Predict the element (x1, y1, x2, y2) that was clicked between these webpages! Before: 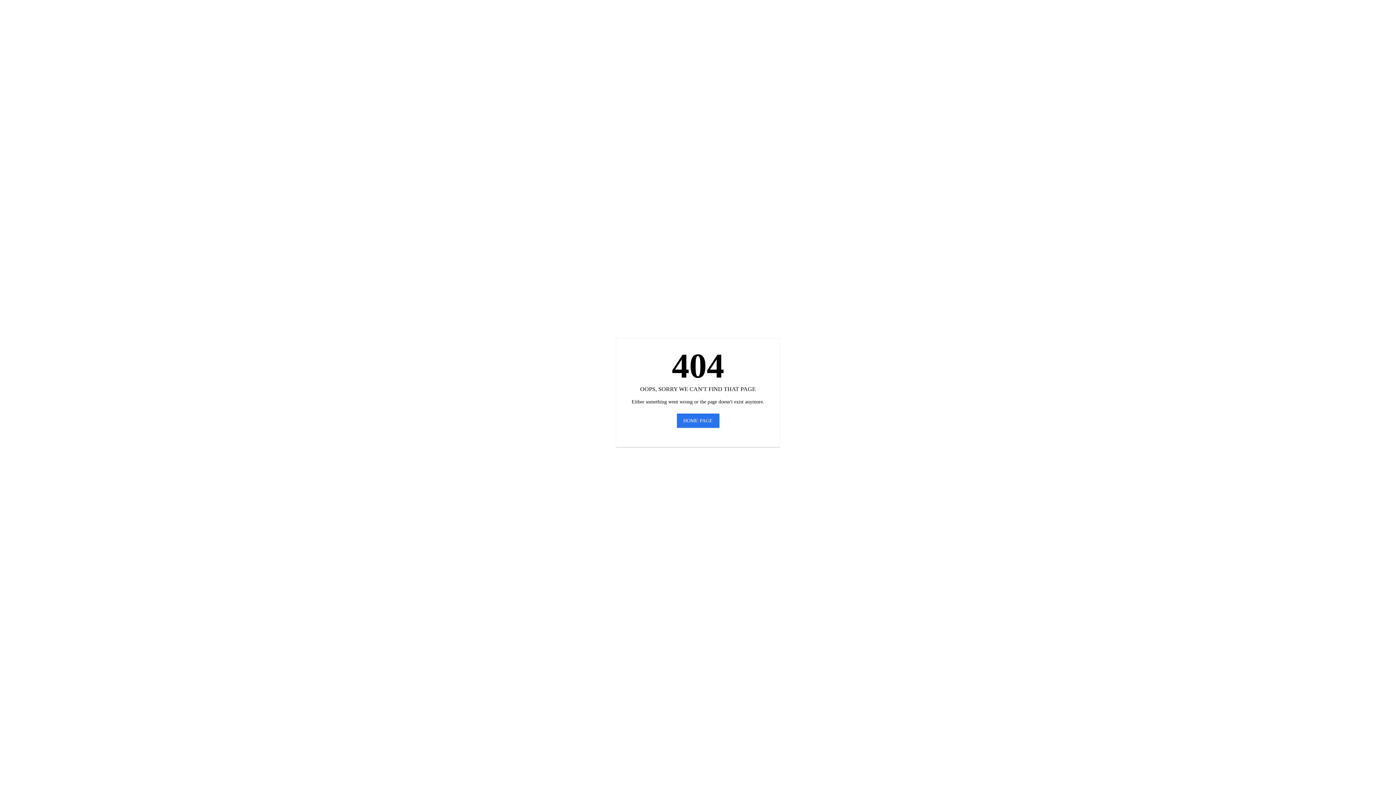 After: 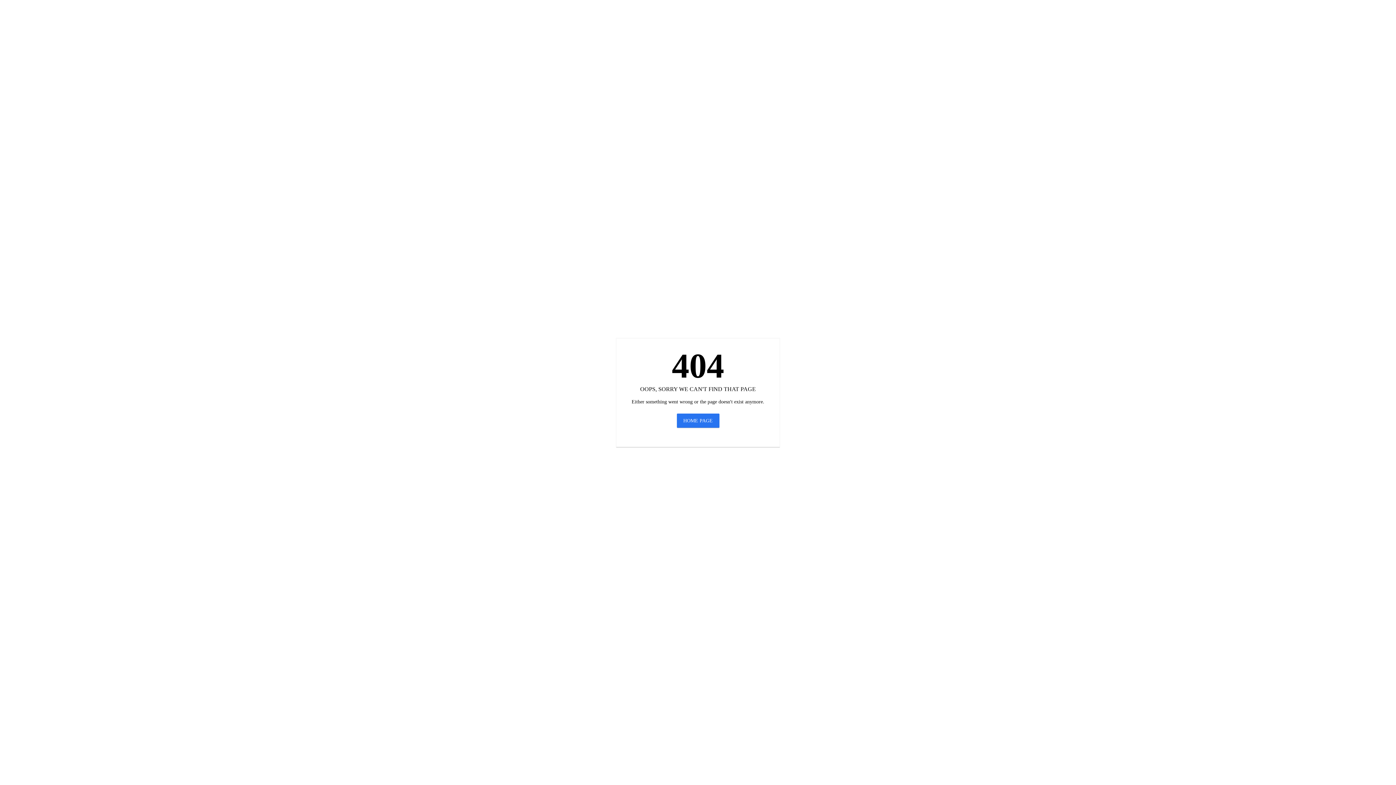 Action: bbox: (676, 413, 719, 428) label: HOME PAGE